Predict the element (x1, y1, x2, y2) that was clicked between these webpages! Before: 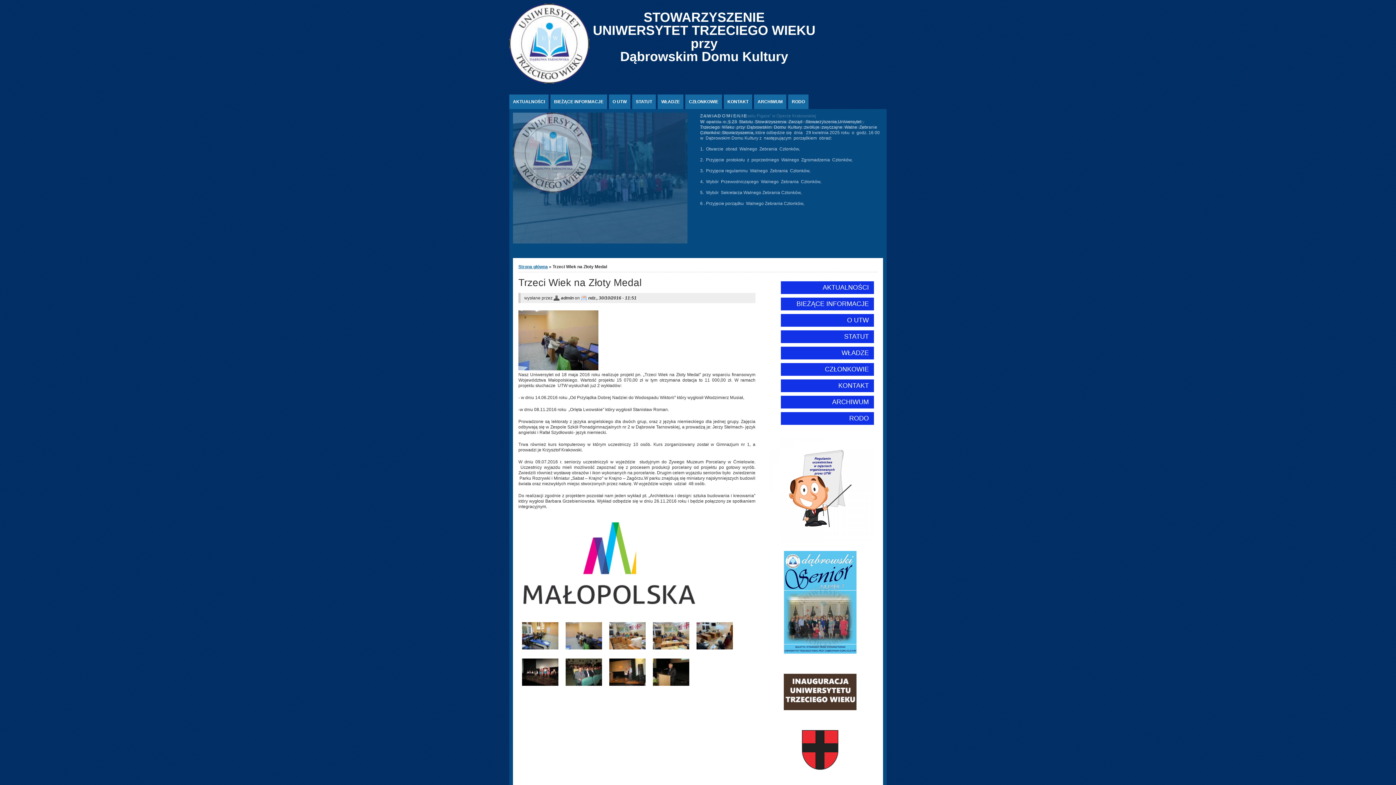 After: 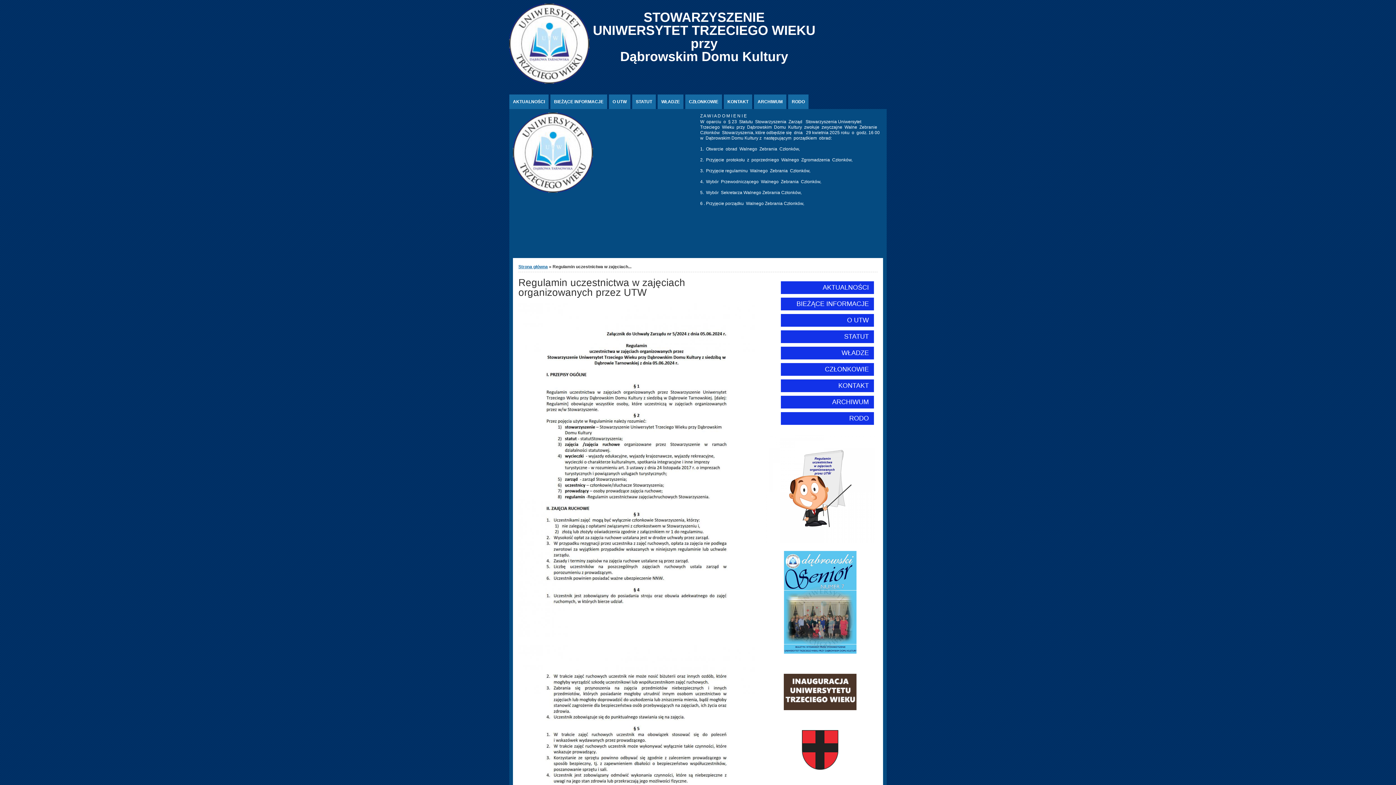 Action: bbox: (765, 539, 874, 544)